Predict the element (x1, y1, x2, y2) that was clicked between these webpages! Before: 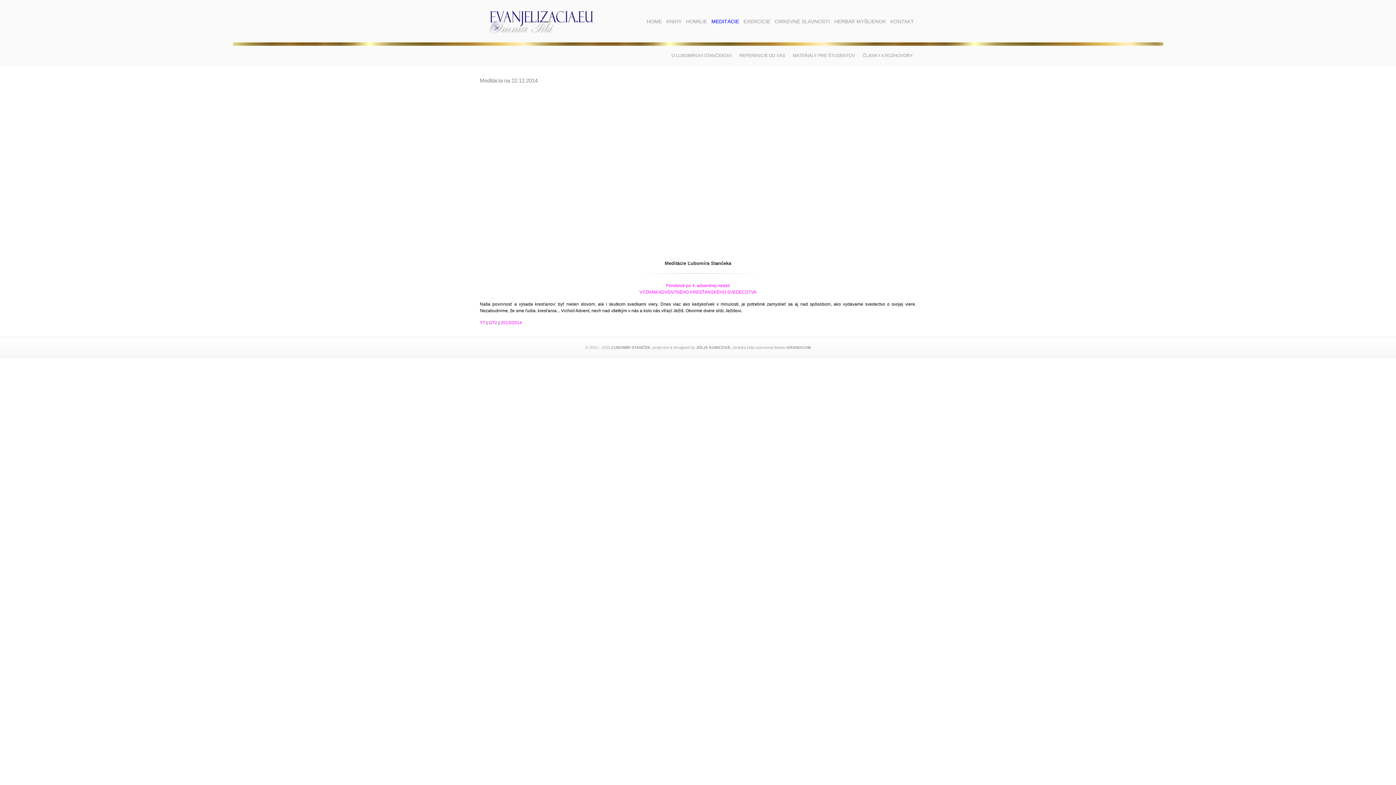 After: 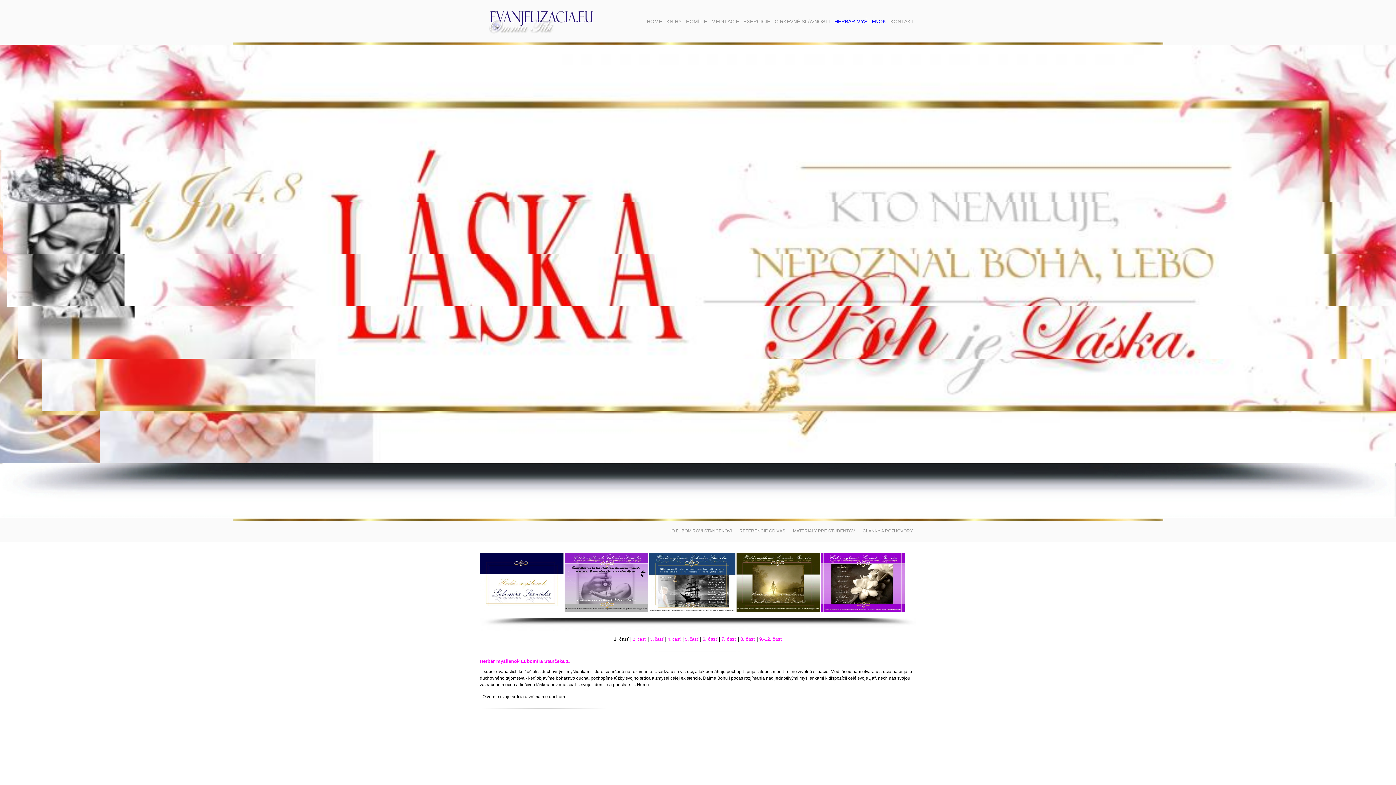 Action: bbox: (832, 14, 888, 28) label: HERBÁR MYŠLIENOK